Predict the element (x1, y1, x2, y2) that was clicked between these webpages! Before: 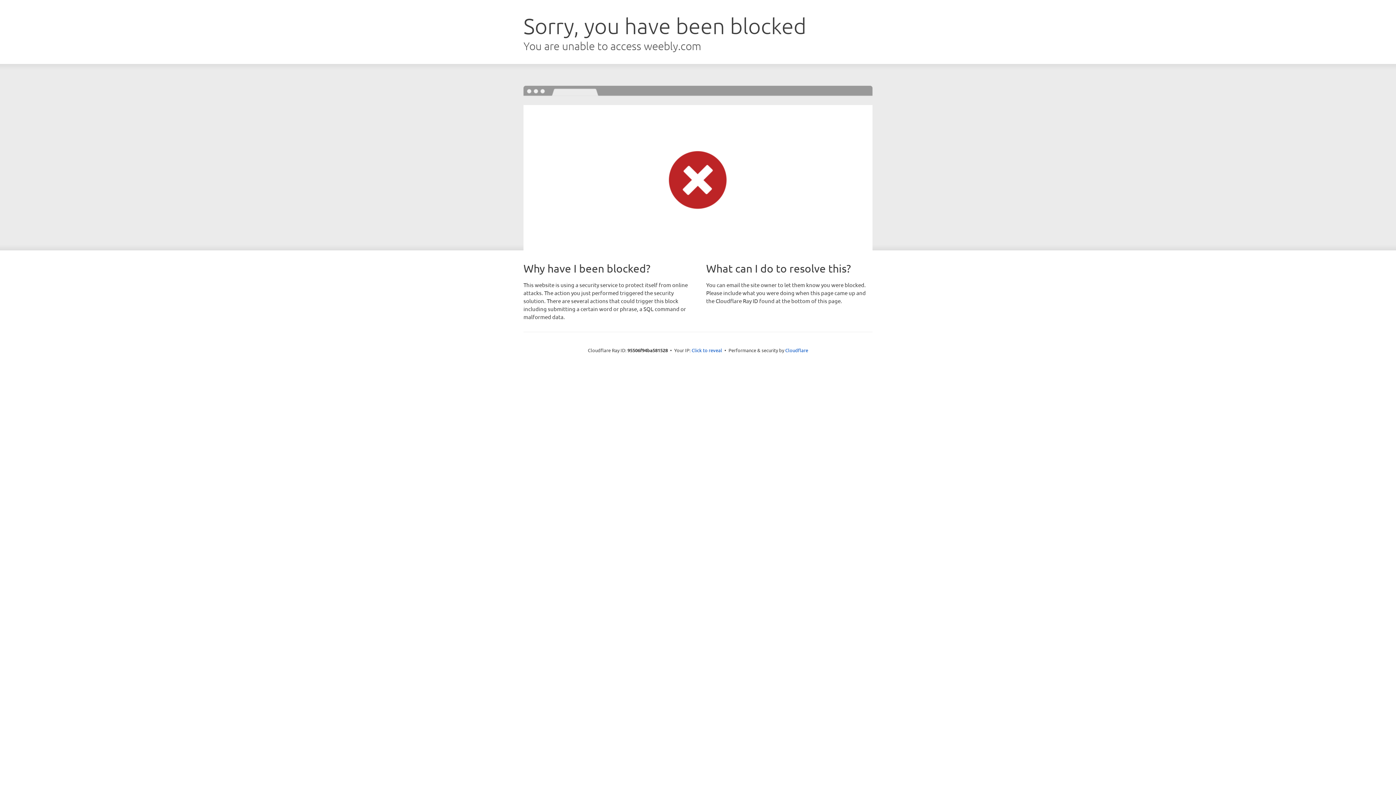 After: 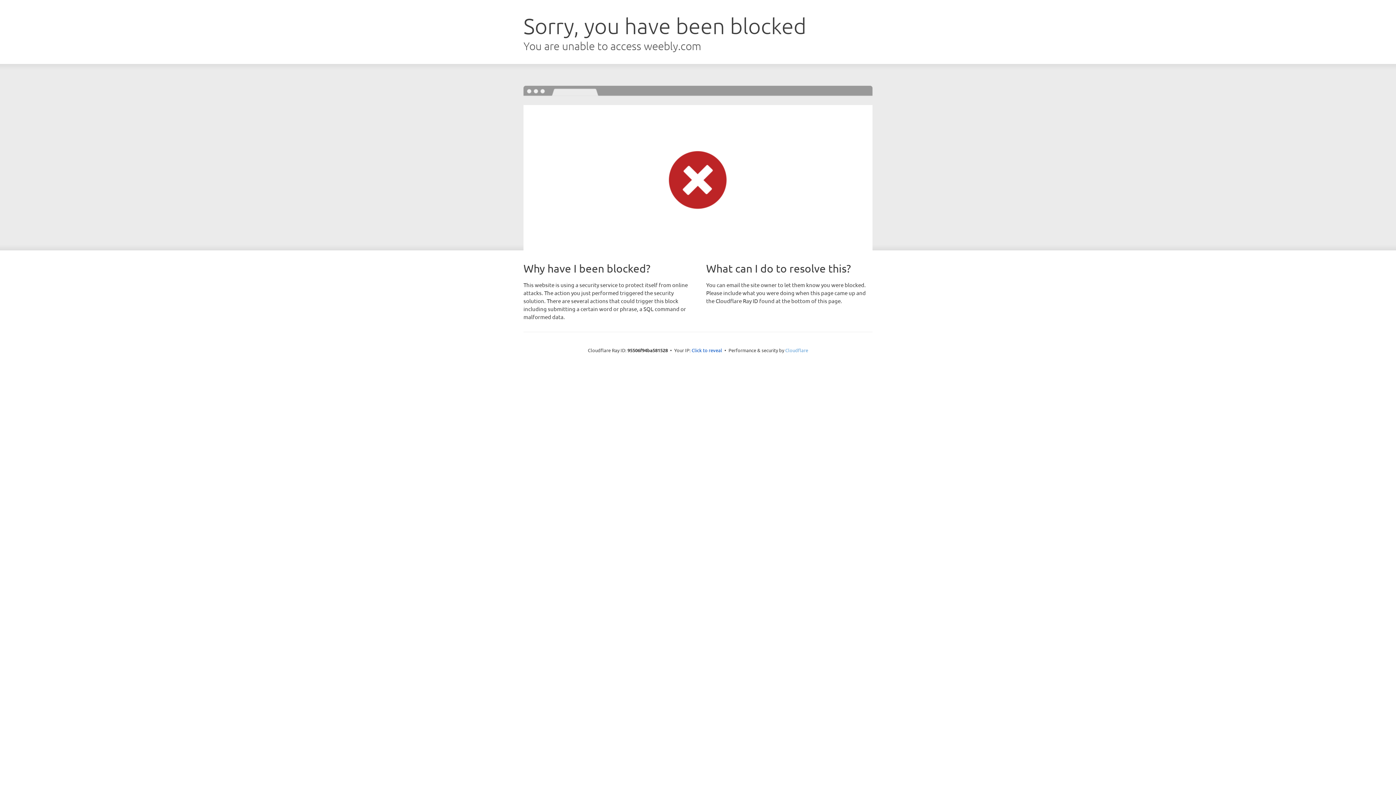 Action: label: Cloudflare bbox: (785, 347, 808, 353)